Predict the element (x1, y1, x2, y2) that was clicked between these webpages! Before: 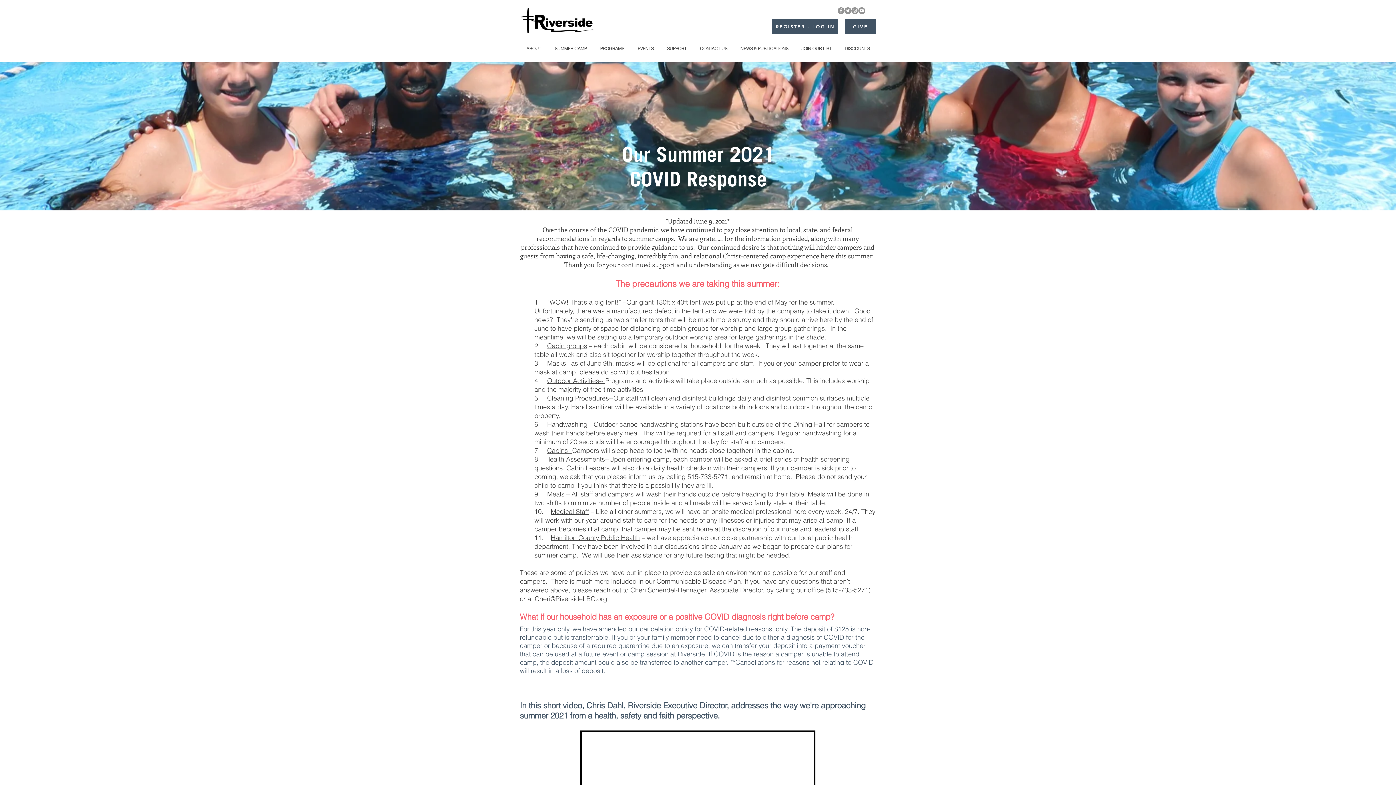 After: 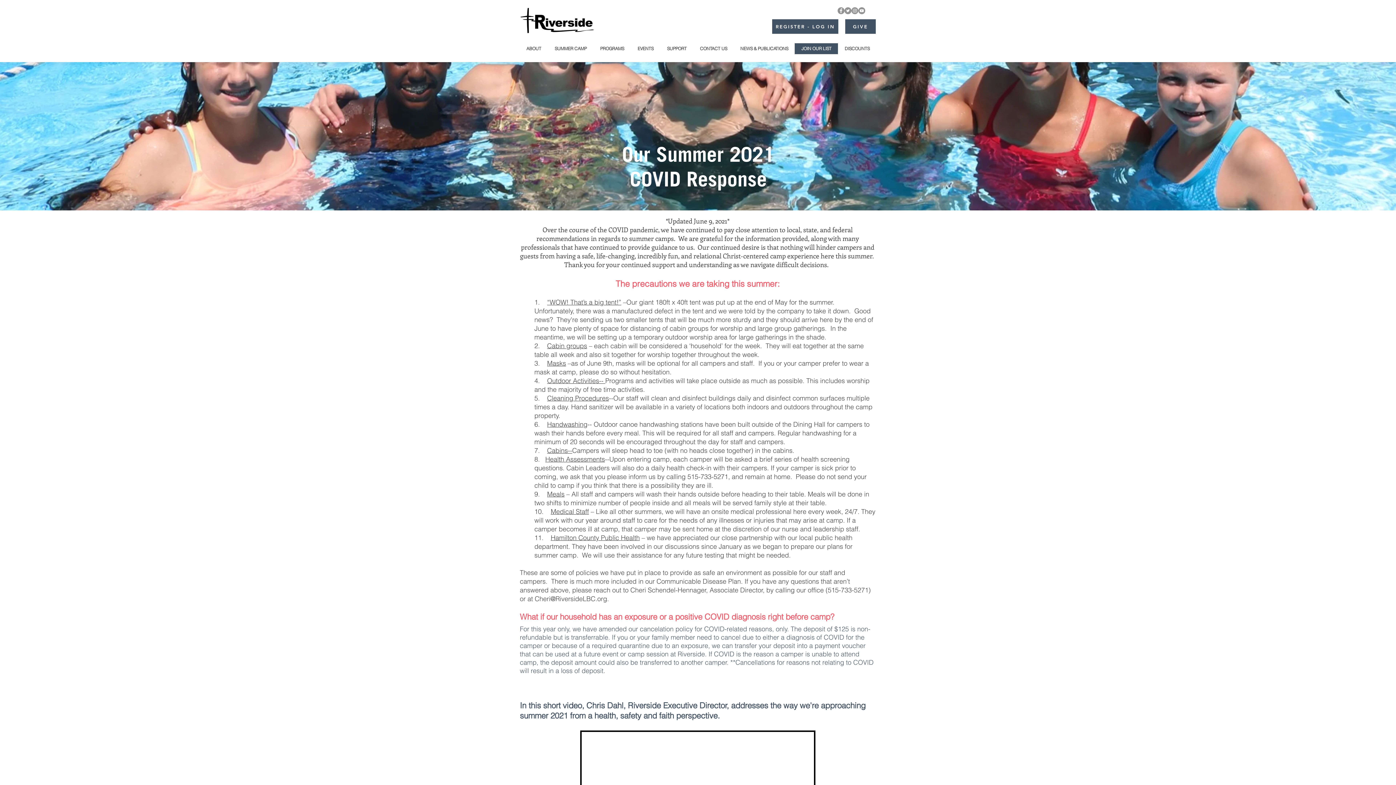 Action: bbox: (794, 43, 838, 54) label: JOIN OUR LIST